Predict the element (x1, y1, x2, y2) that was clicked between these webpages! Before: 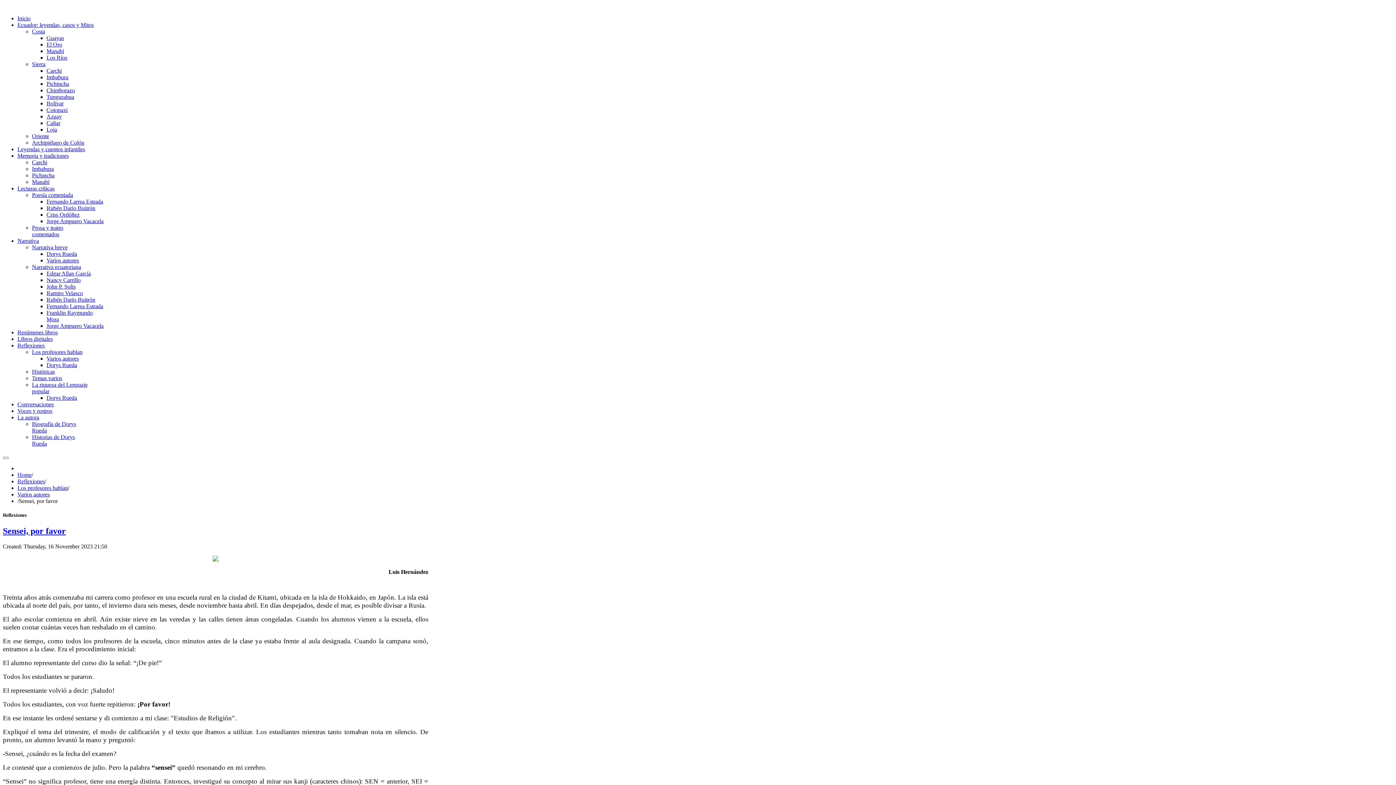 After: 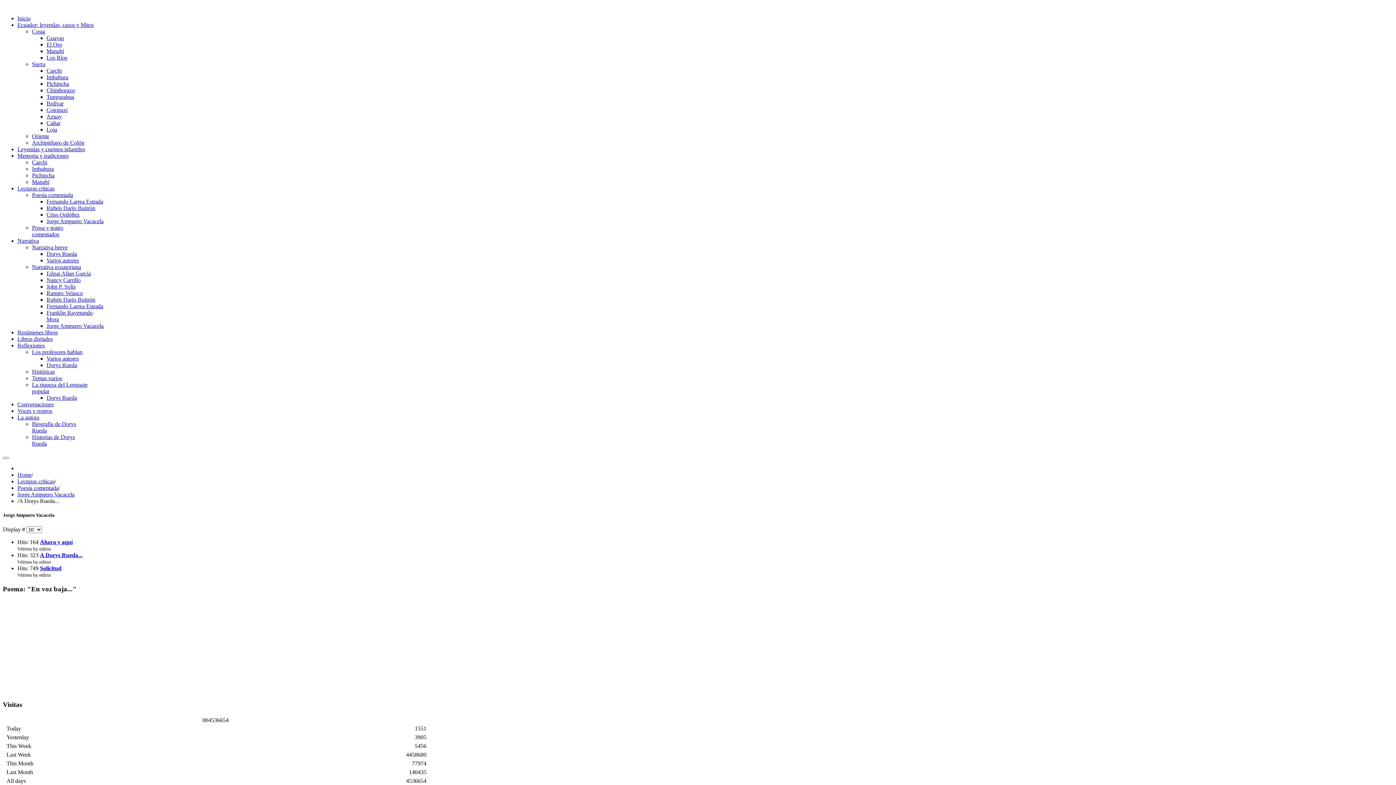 Action: label: Jorge Ampuero Vacacela bbox: (46, 218, 103, 224)